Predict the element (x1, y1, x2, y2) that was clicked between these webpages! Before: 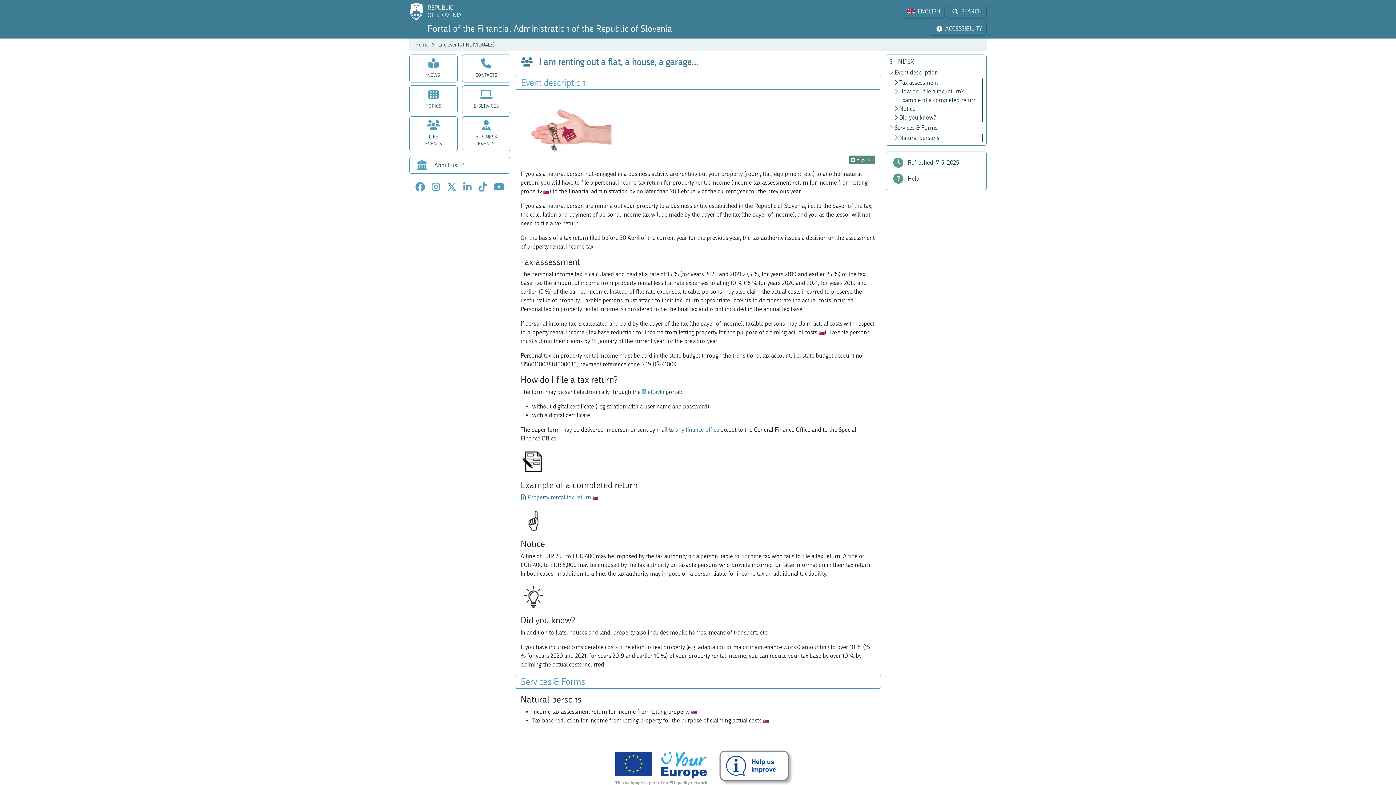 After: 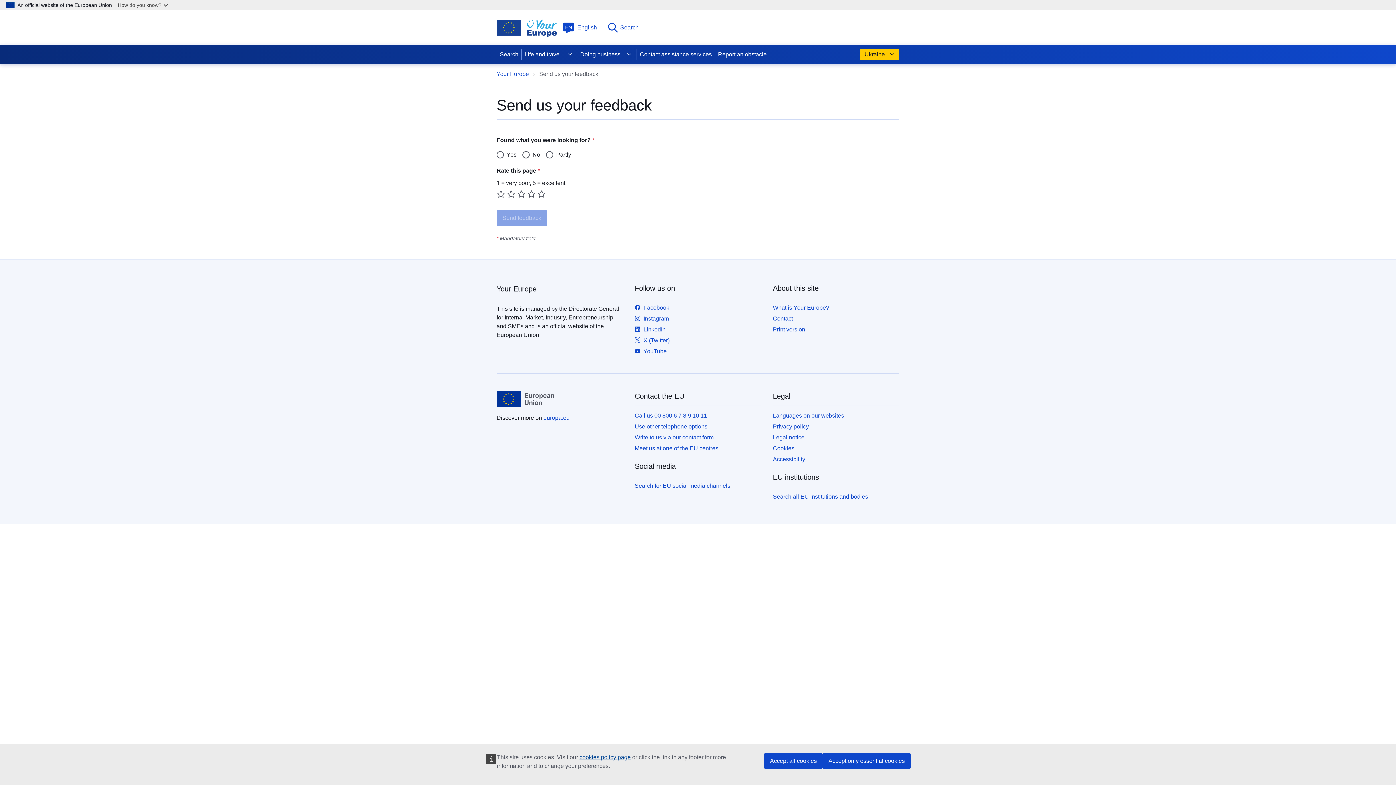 Action: bbox: (719, 763, 793, 770)